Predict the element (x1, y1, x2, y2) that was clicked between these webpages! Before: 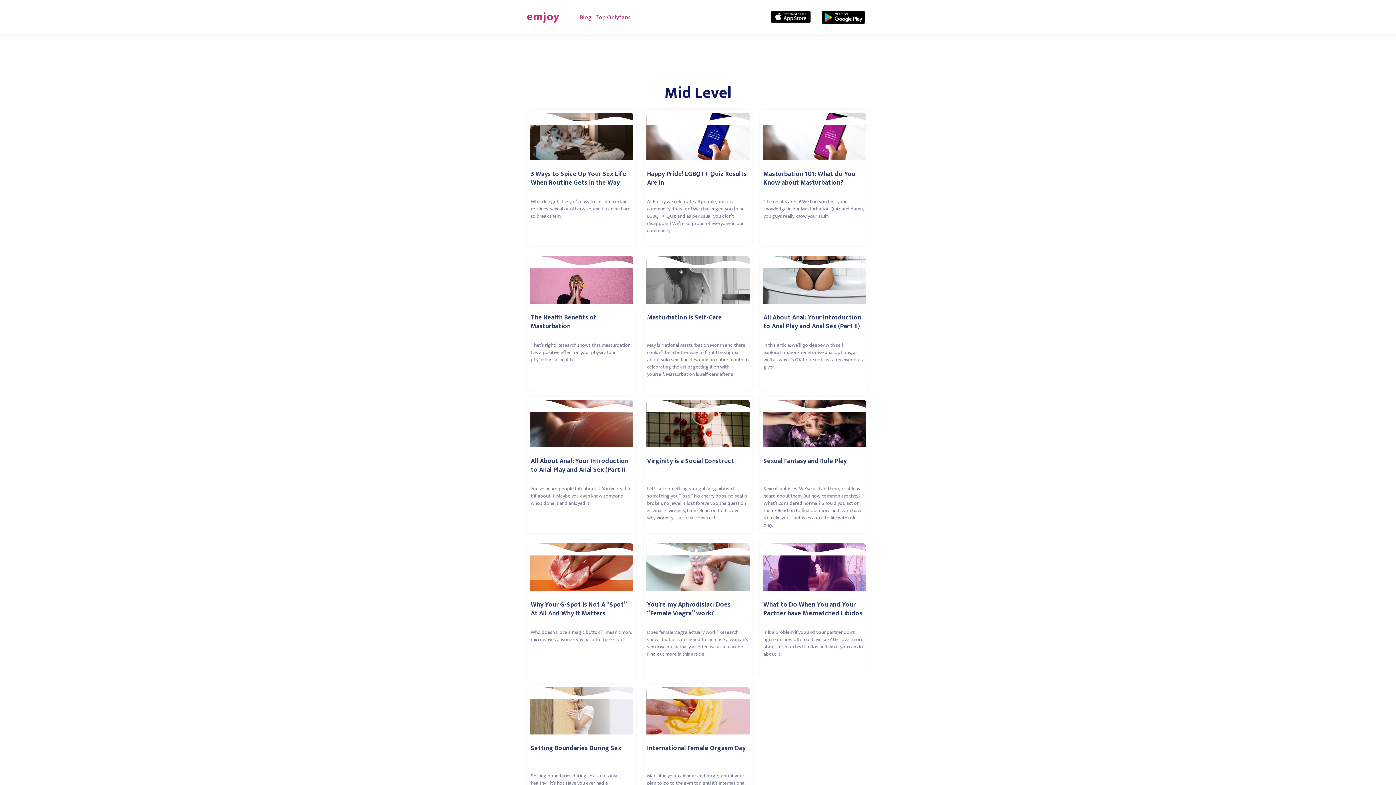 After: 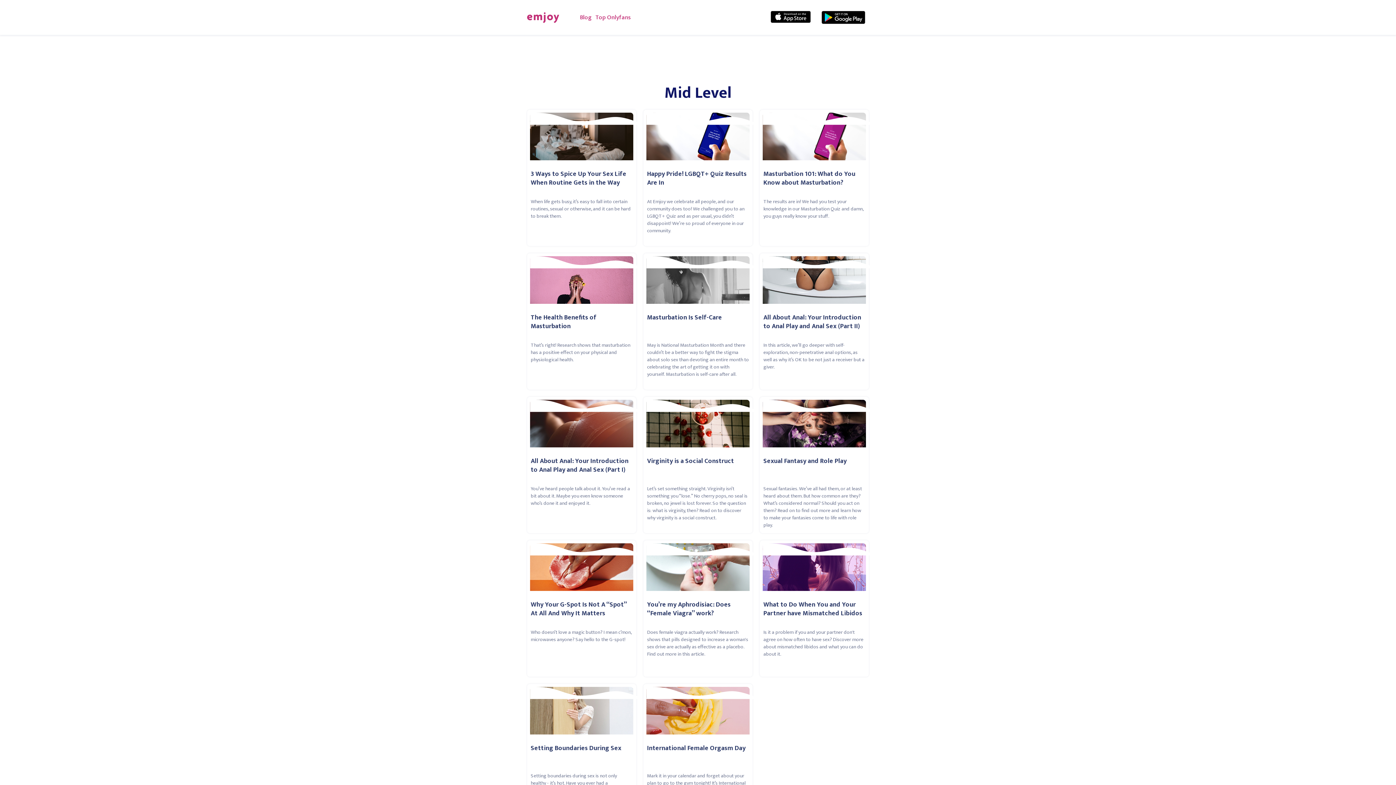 Action: bbox: (770, 10, 814, 22)